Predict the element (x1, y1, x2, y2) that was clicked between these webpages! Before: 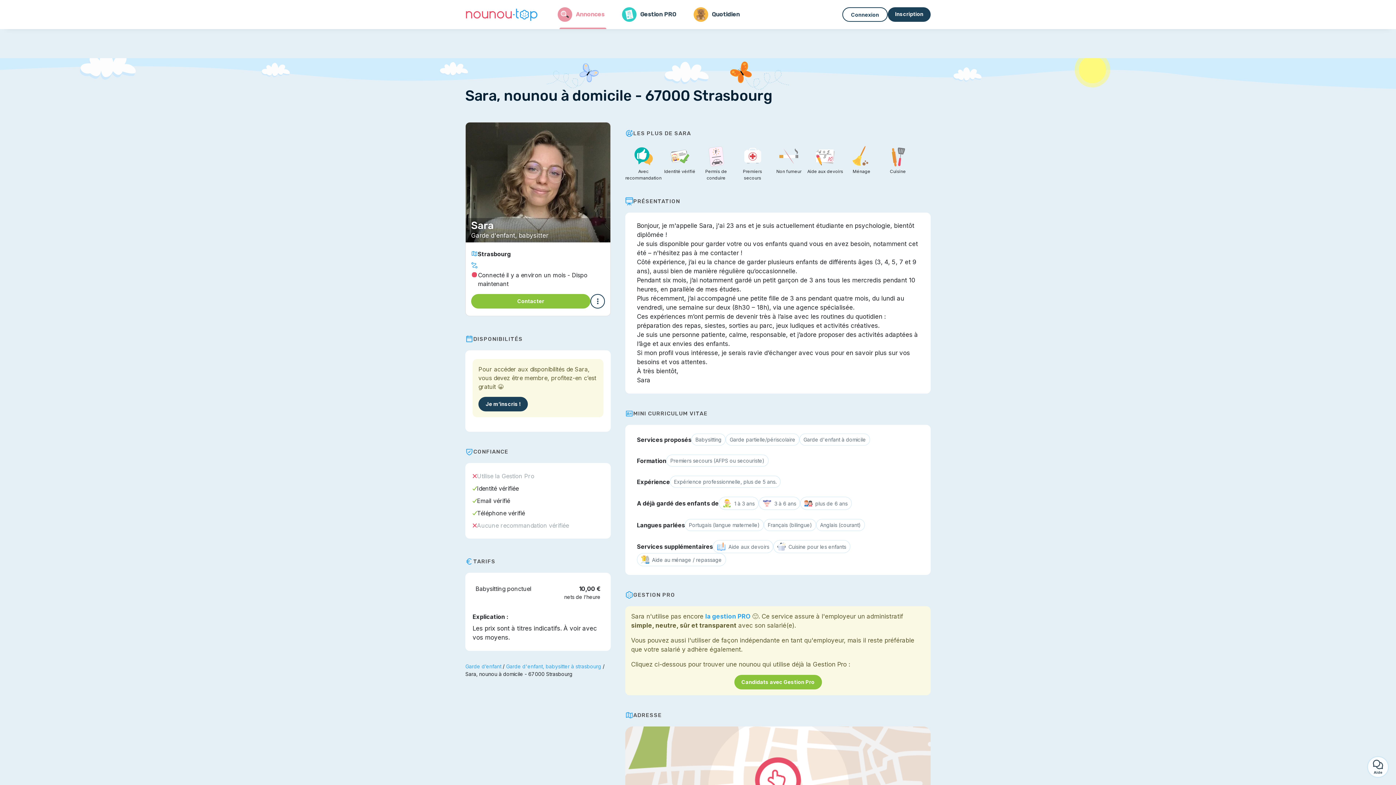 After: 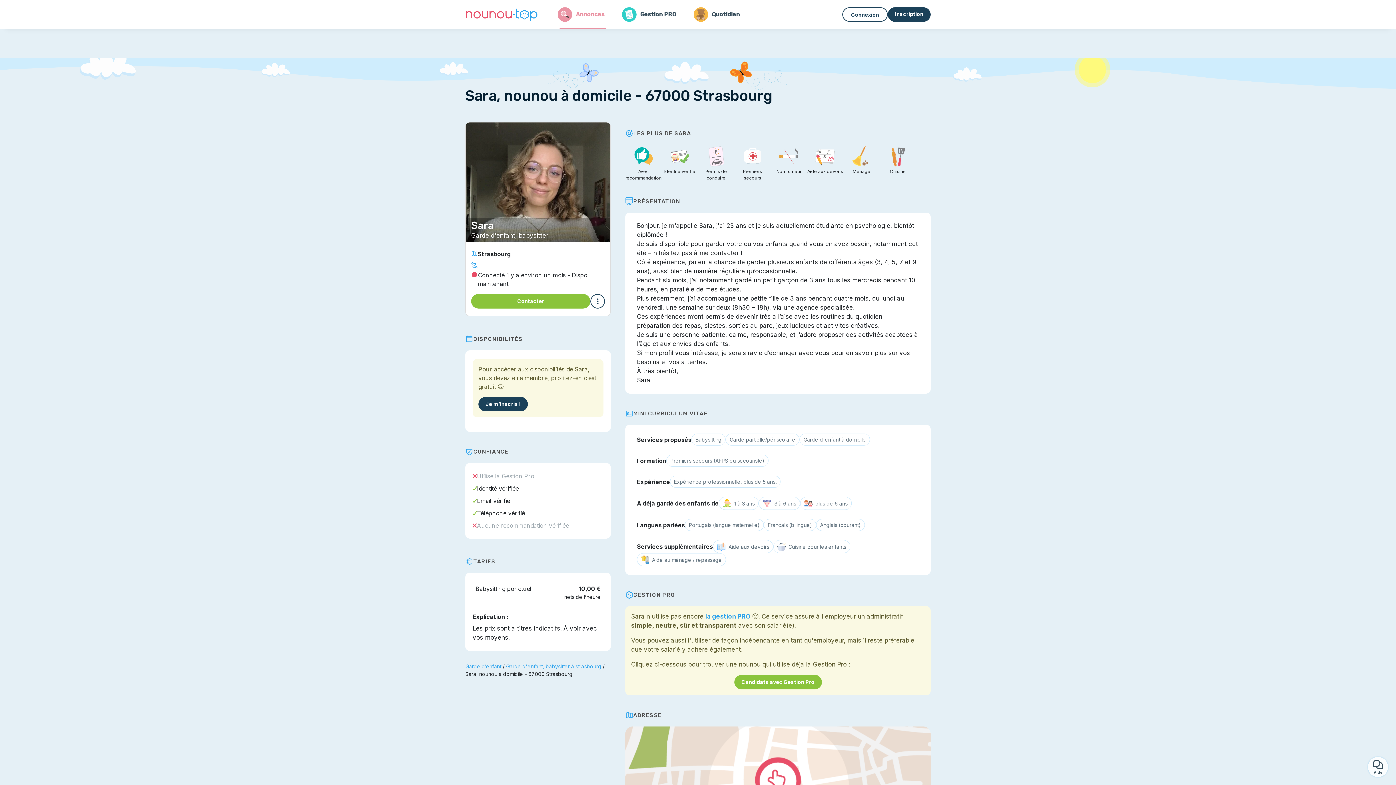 Action: bbox: (625, 122, 930, 144) label: LES PLUS DE SARA